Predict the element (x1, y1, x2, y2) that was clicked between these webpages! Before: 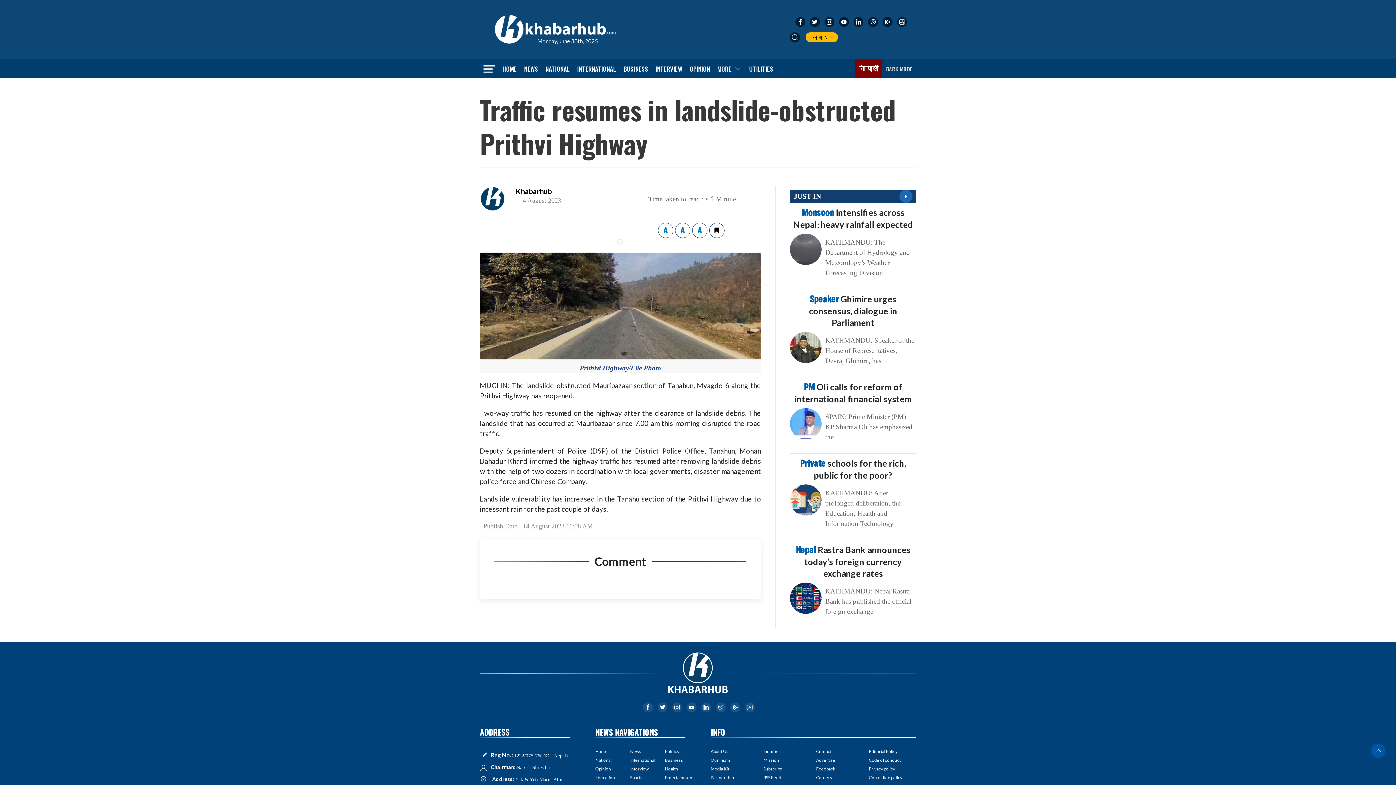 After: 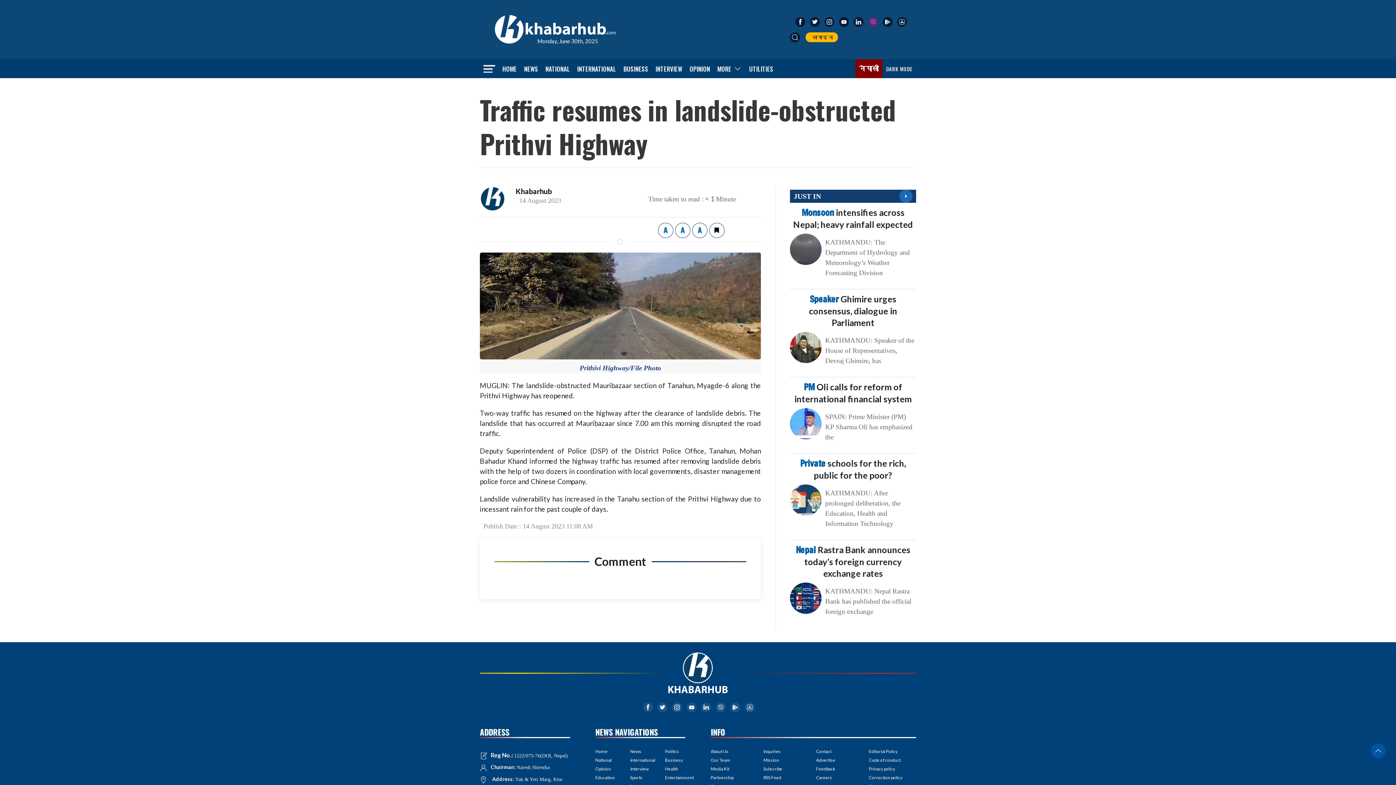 Action: bbox: (868, 17, 878, 26)